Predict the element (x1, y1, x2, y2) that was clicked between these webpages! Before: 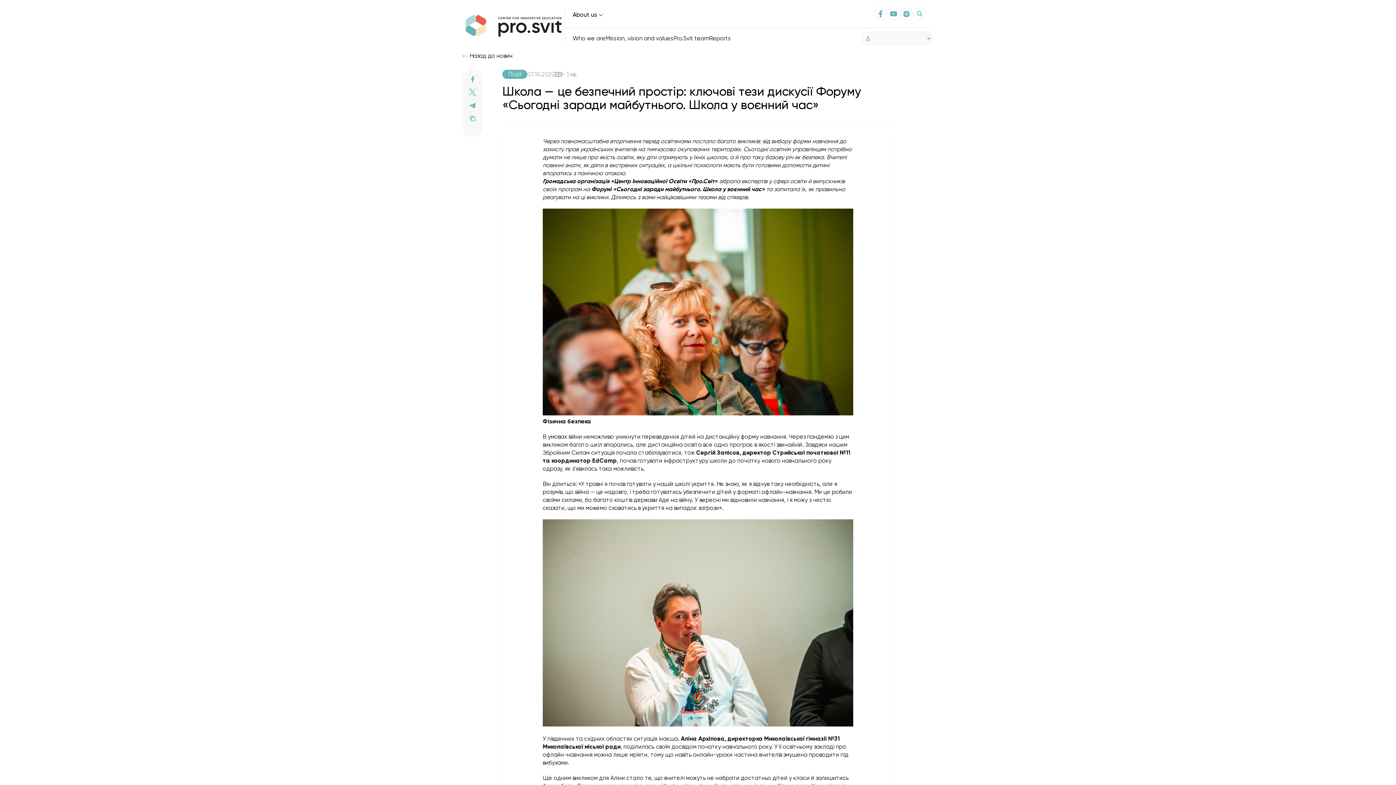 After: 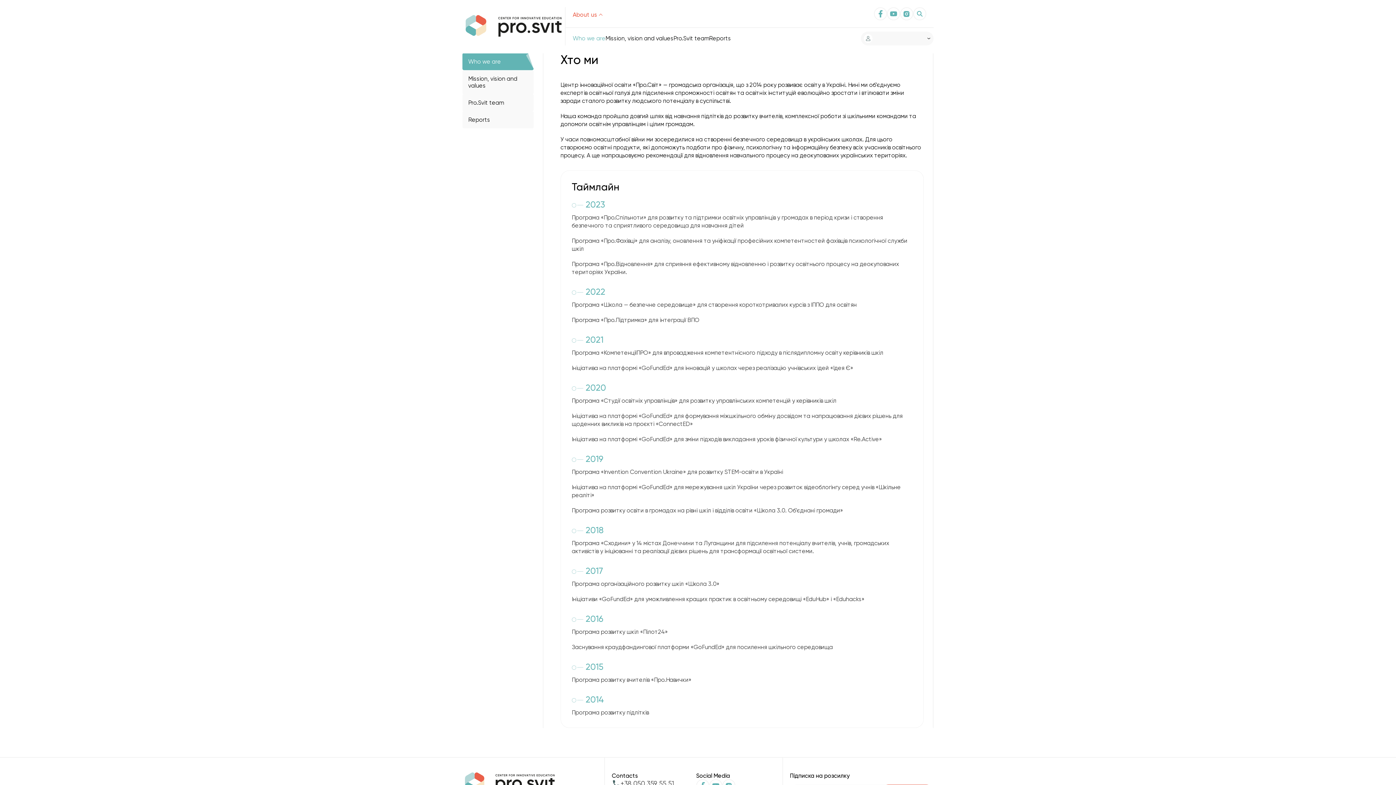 Action: bbox: (572, 34, 605, 41) label: Who we are